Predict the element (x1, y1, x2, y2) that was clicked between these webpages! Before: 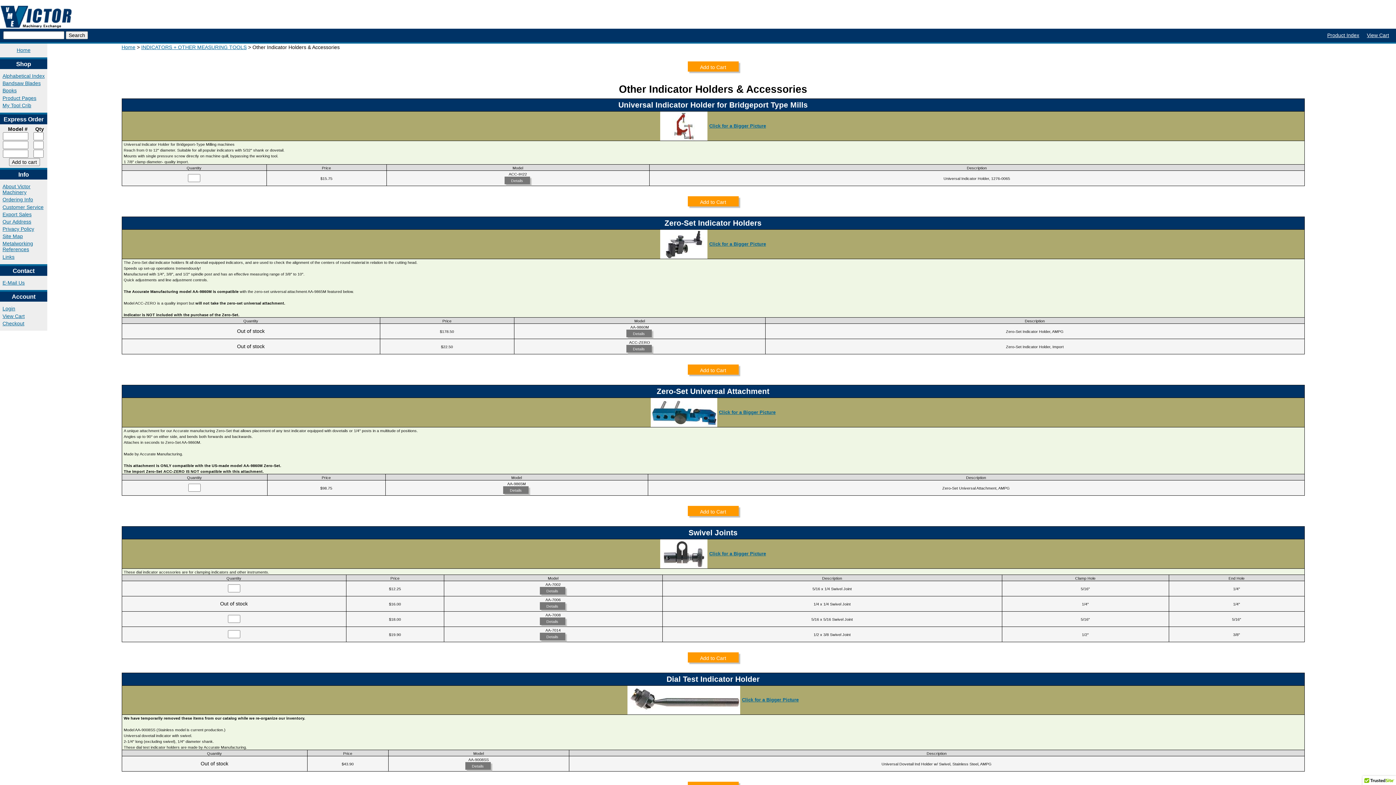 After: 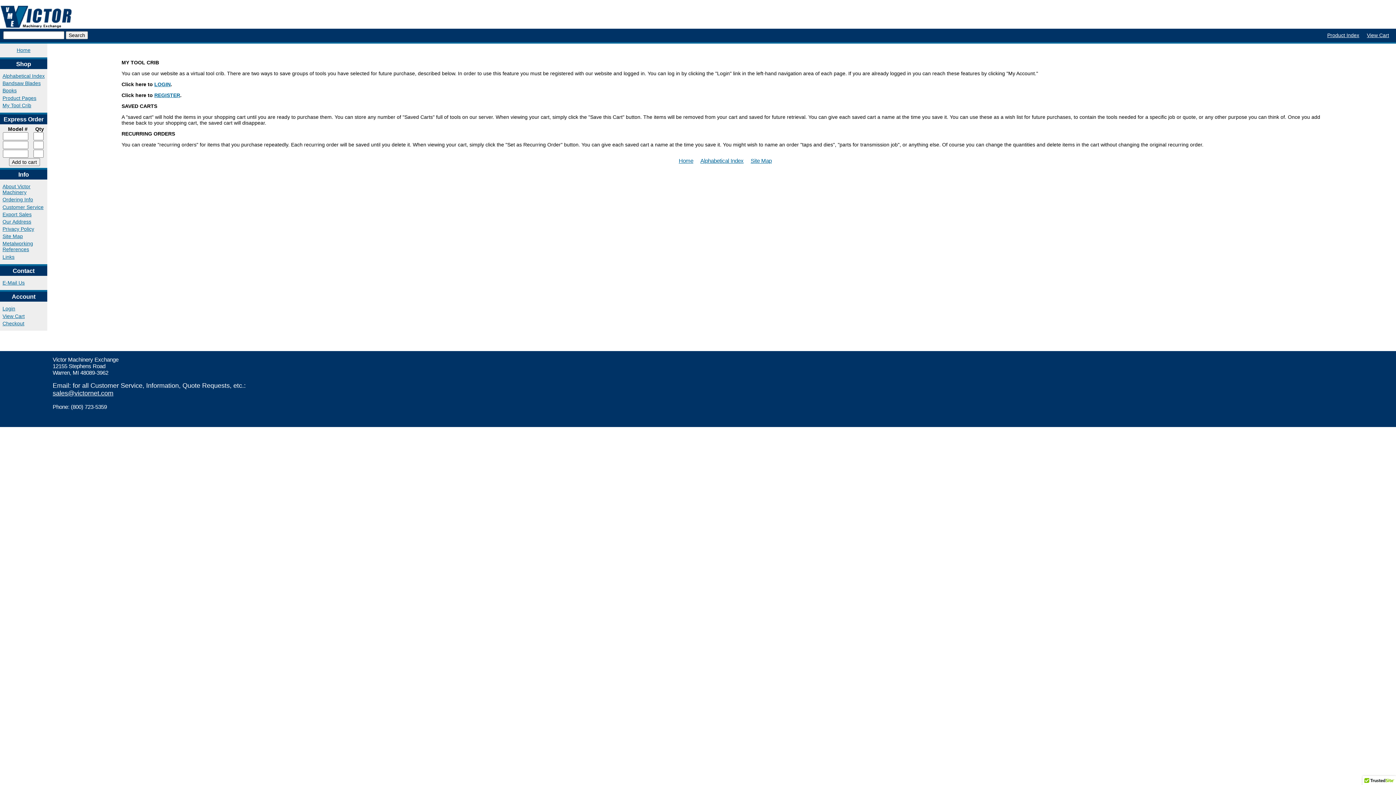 Action: bbox: (2, 102, 44, 108) label: My Tool Crib